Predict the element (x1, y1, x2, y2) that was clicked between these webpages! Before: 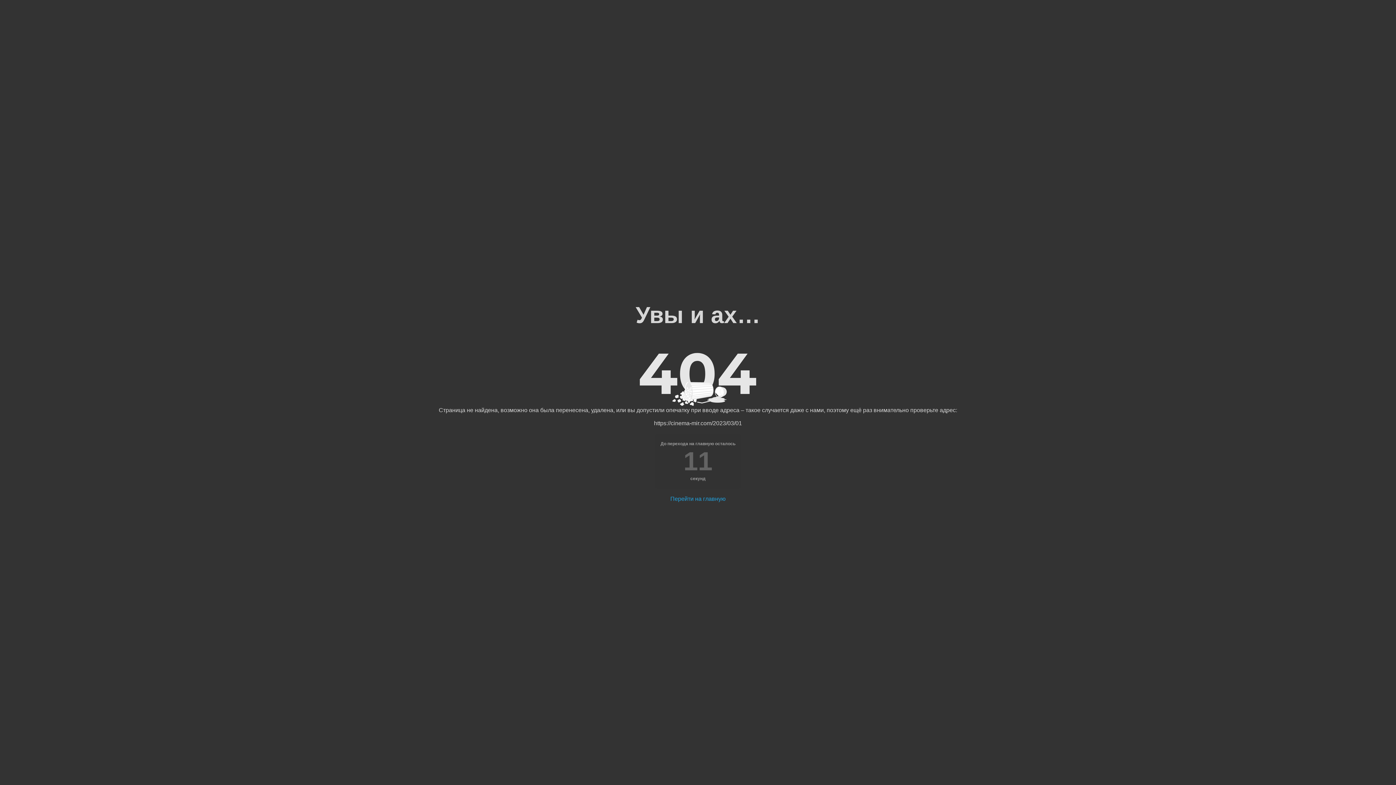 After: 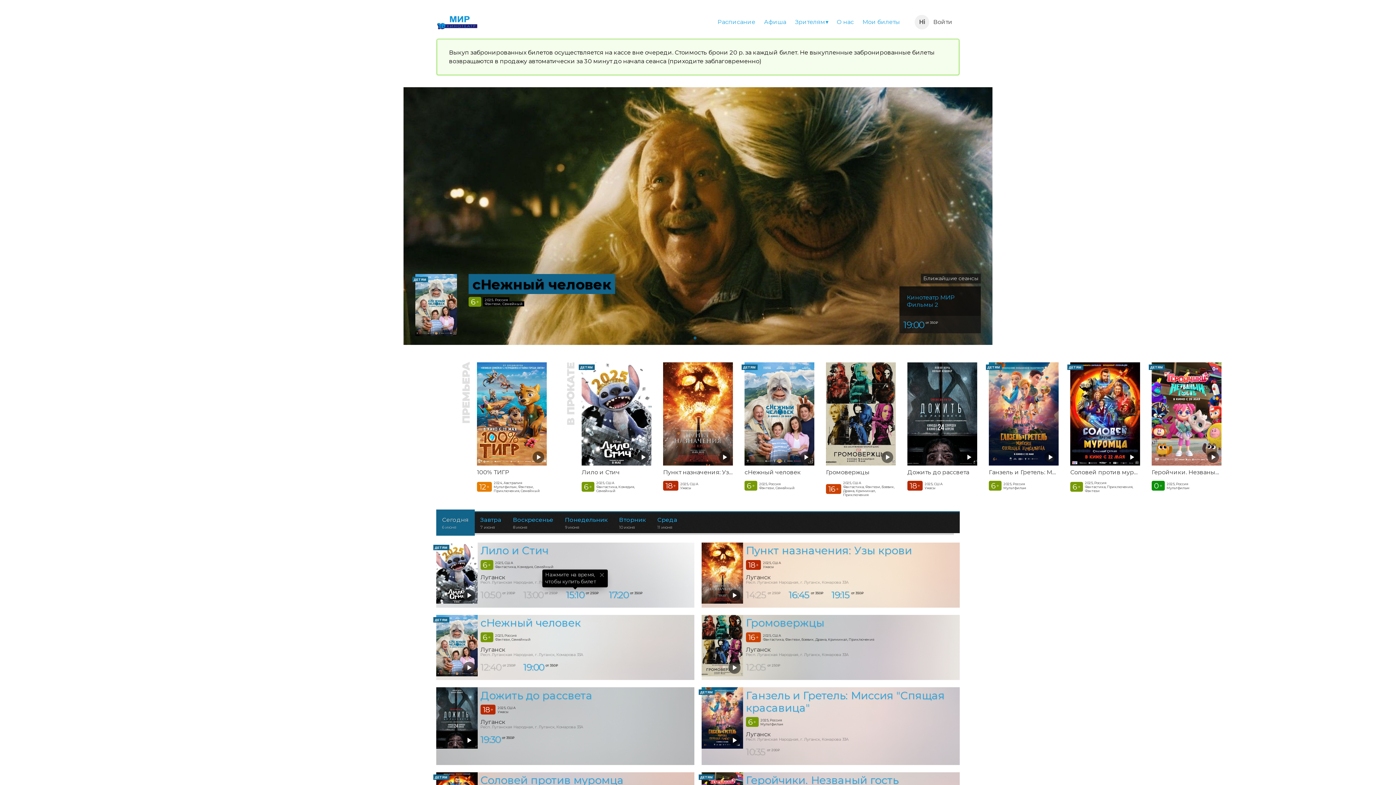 Action: label: Перейти на главную bbox: (670, 496, 725, 502)